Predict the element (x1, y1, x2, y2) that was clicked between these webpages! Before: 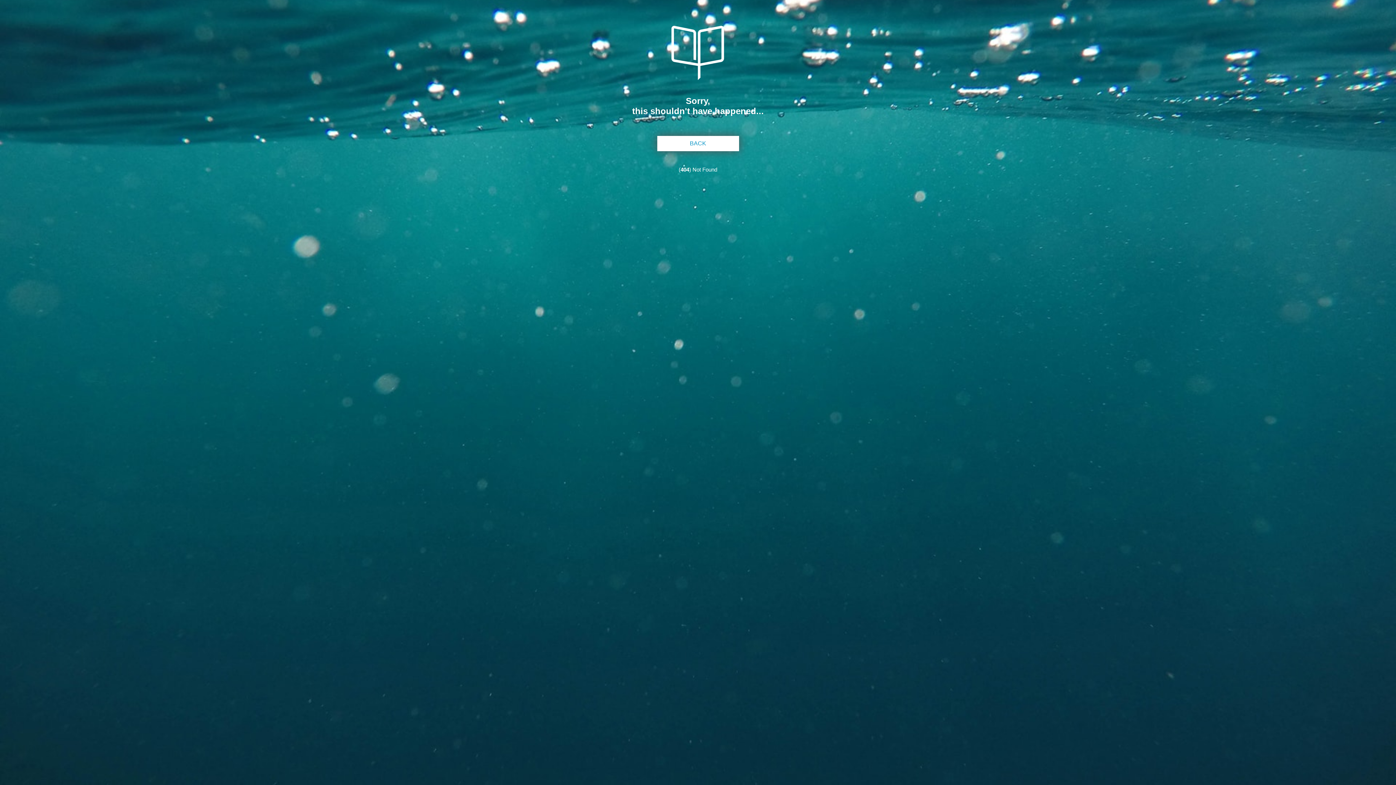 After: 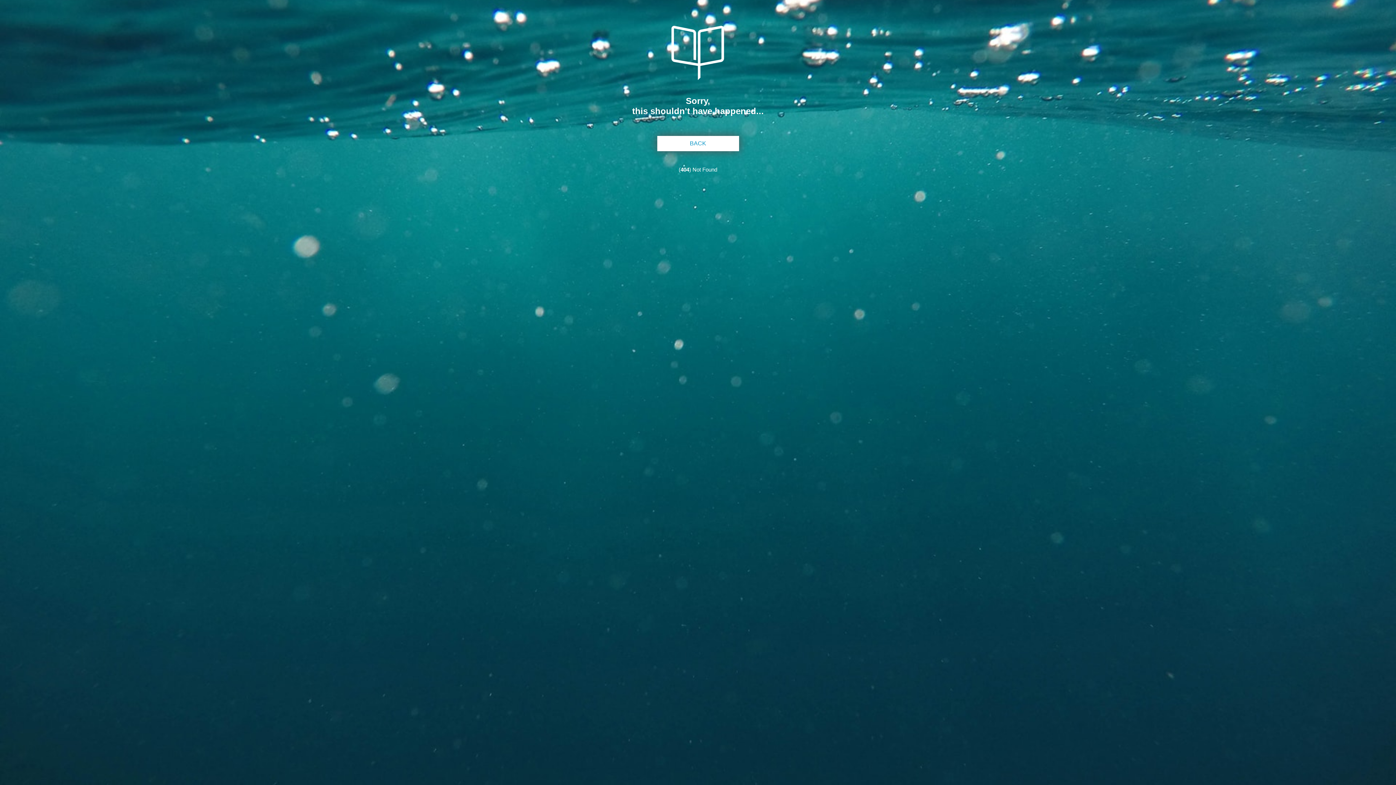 Action: bbox: (671, 74, 724, 81)